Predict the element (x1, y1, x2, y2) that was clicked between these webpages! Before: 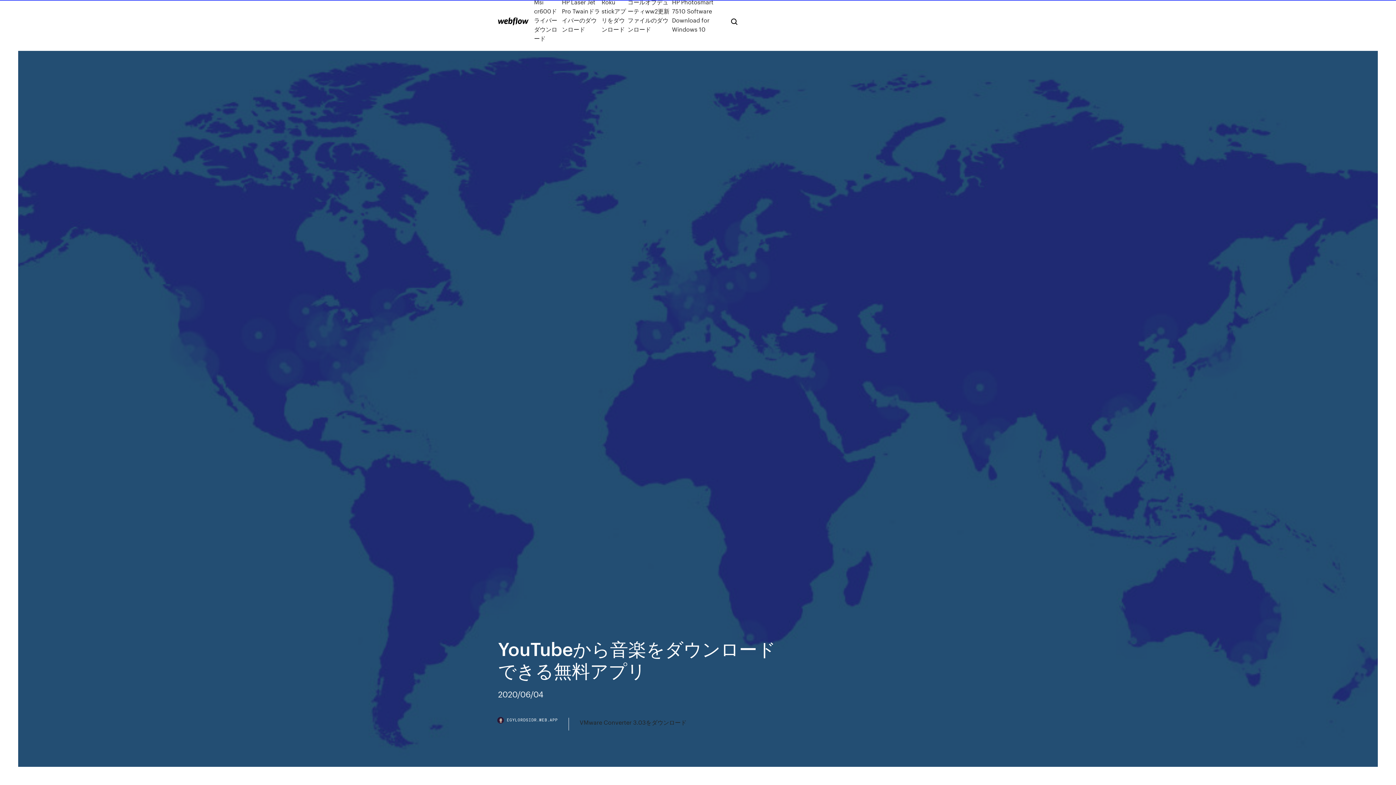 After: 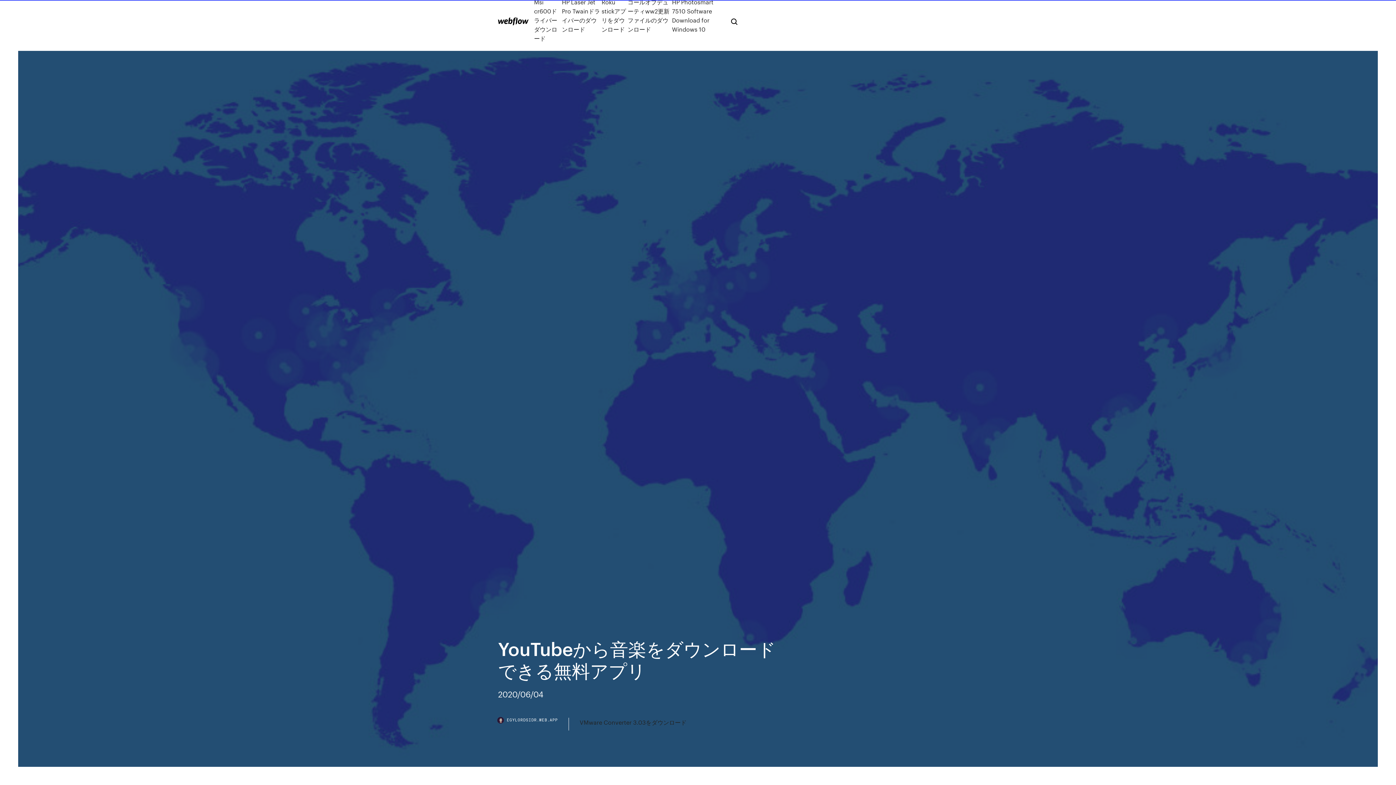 Action: bbox: (498, 718, 568, 730) label: EGYLORDSIDR.WEB.APP